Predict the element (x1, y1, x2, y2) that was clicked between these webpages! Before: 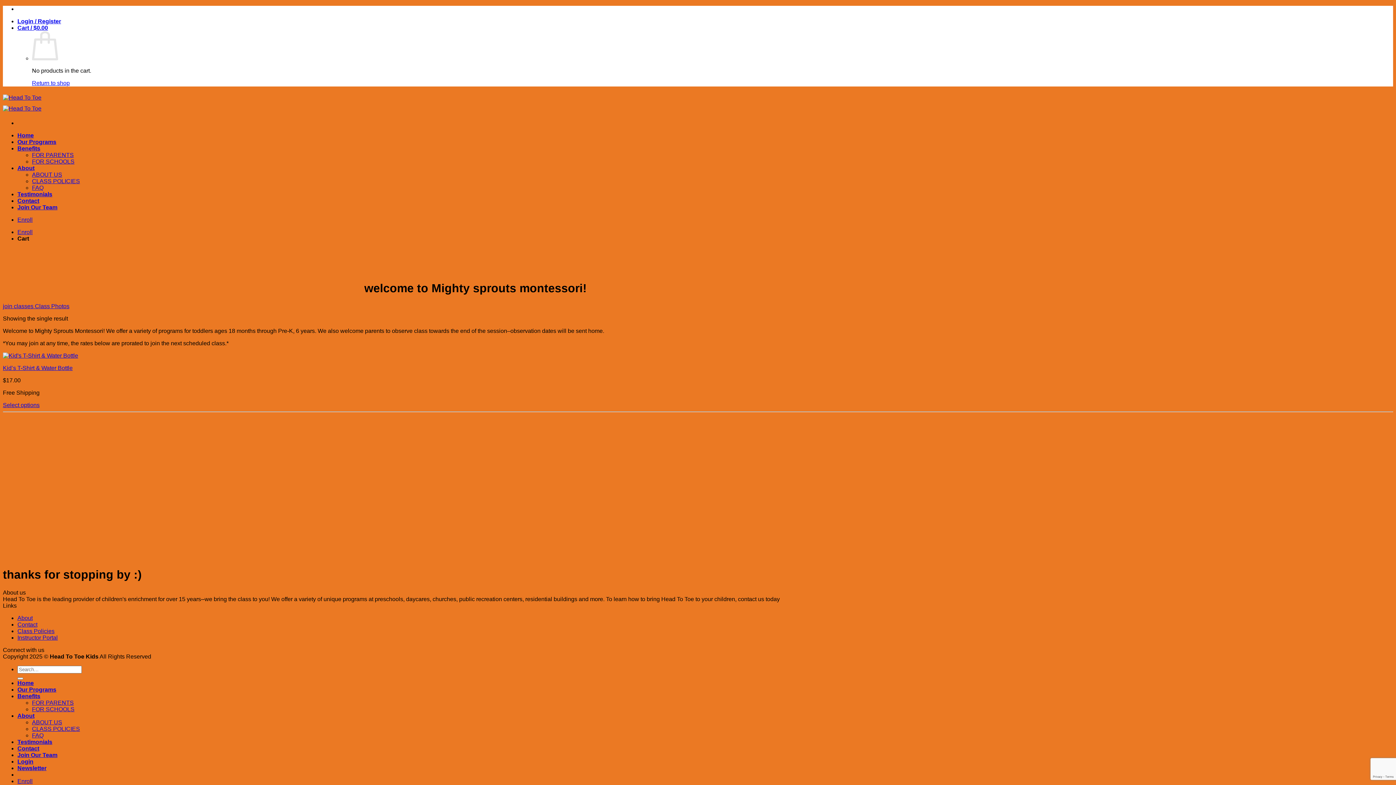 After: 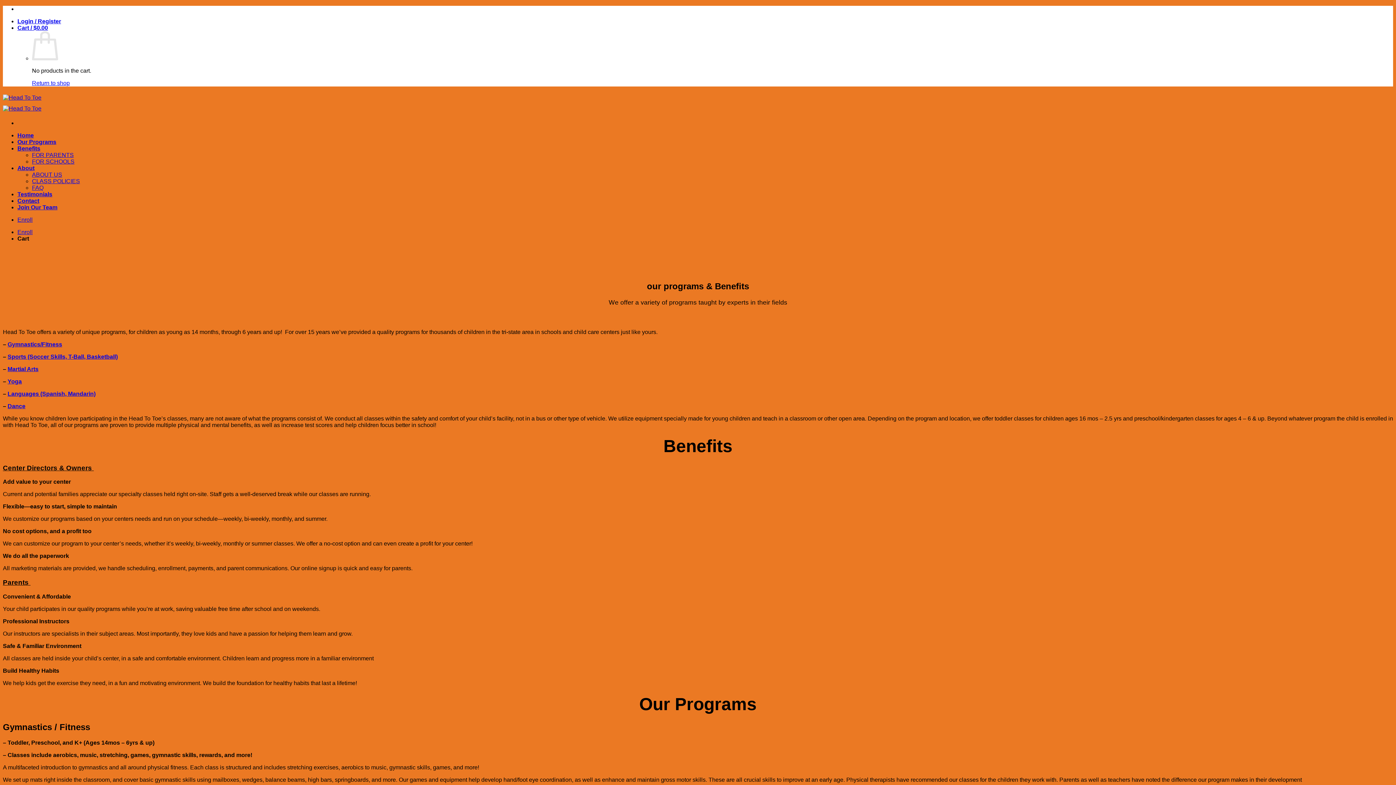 Action: bbox: (17, 693, 40, 699) label: Benefits